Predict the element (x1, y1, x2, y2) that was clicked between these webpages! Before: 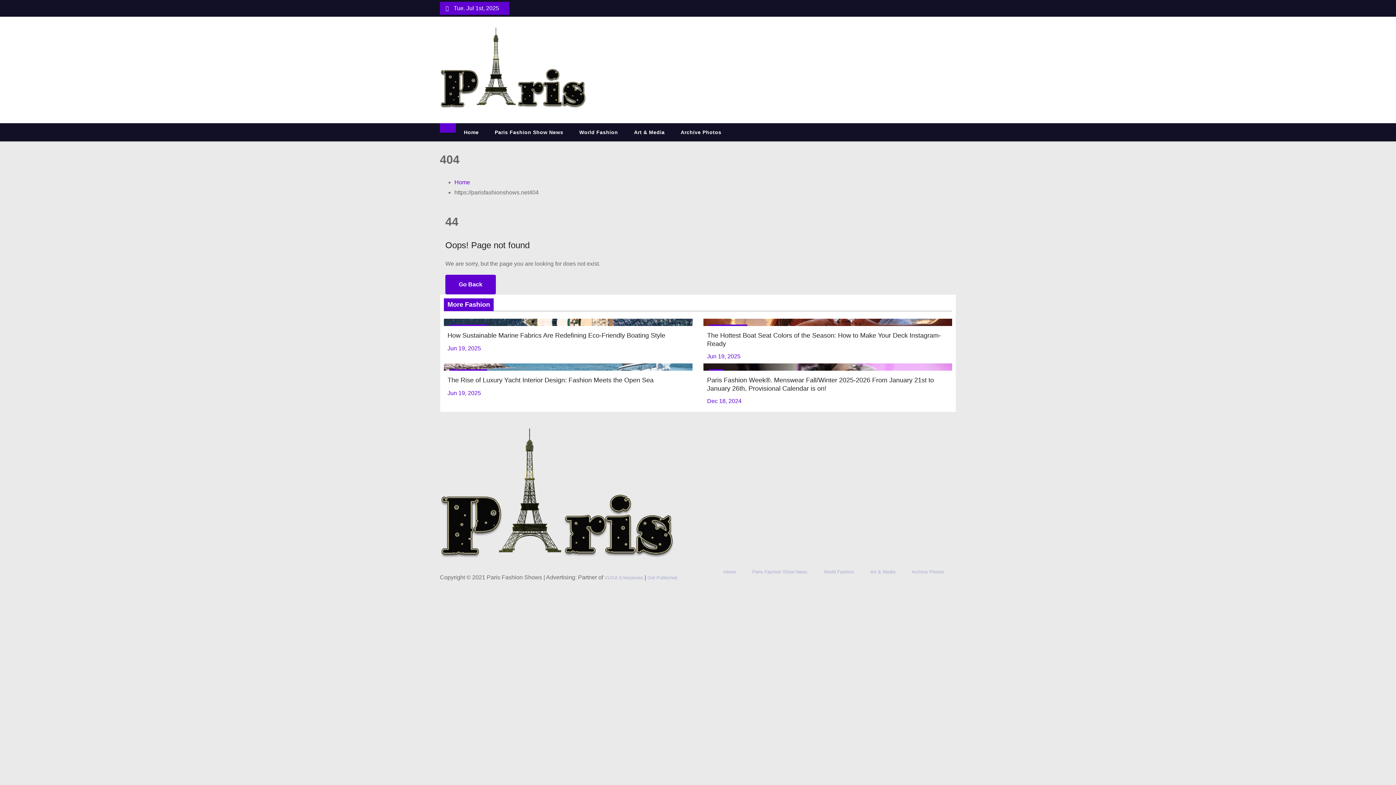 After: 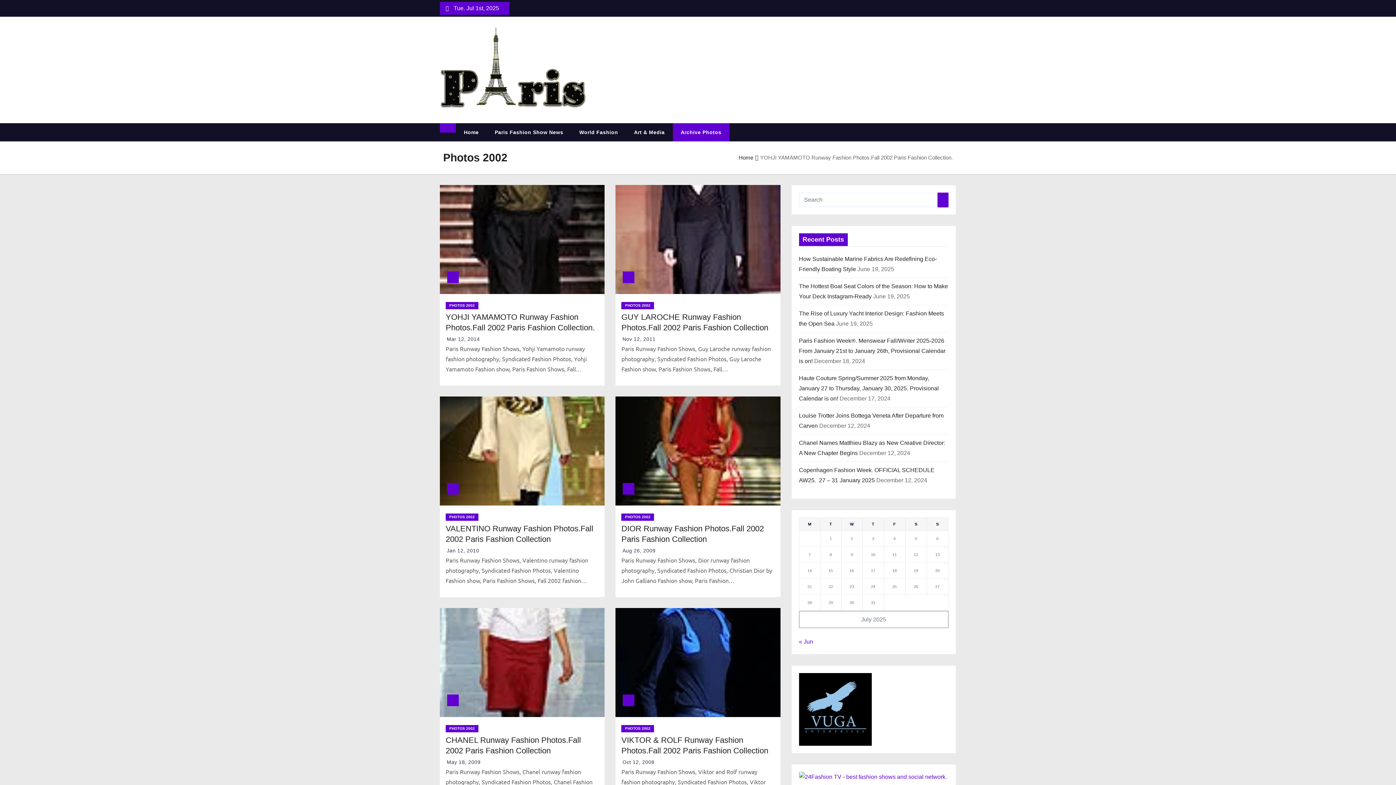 Action: label: Archive Photos bbox: (906, 564, 949, 580)